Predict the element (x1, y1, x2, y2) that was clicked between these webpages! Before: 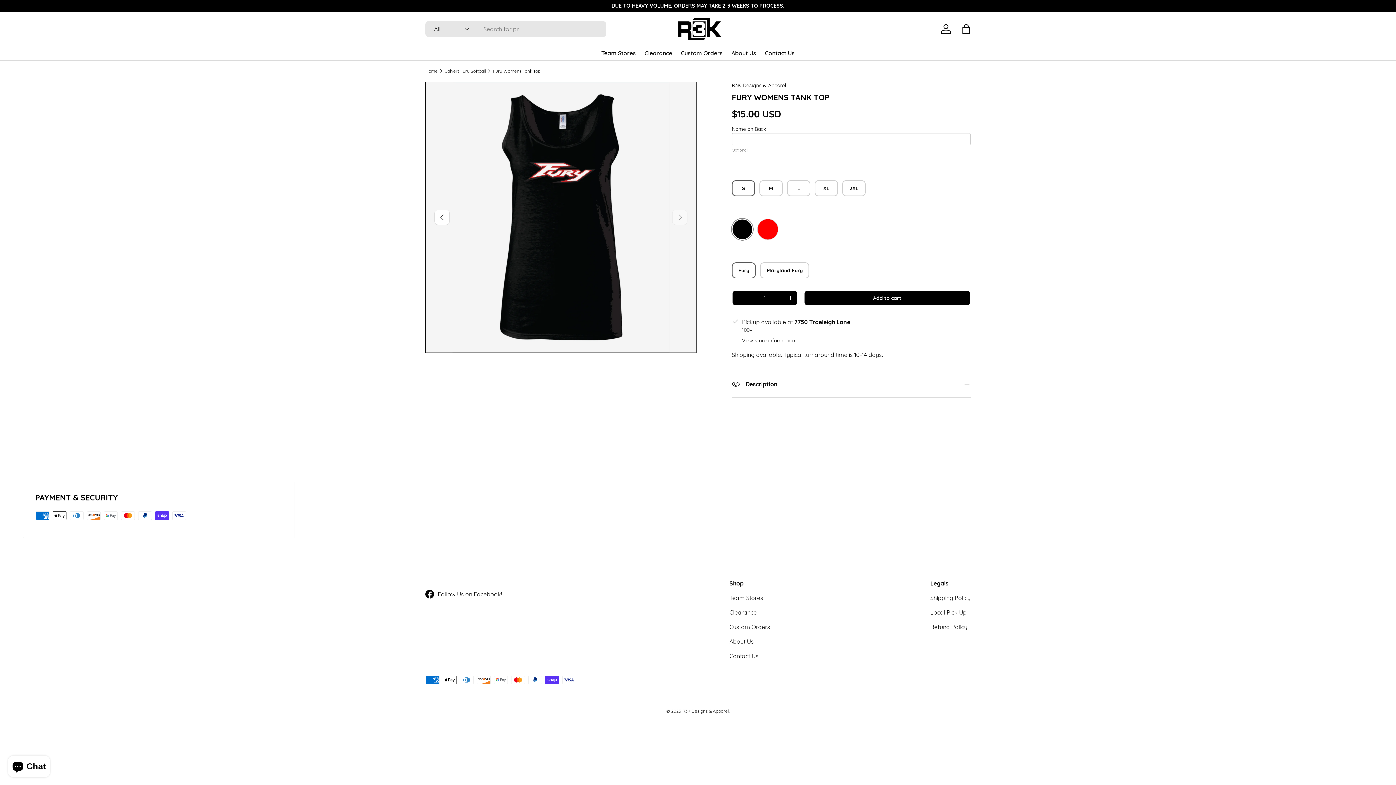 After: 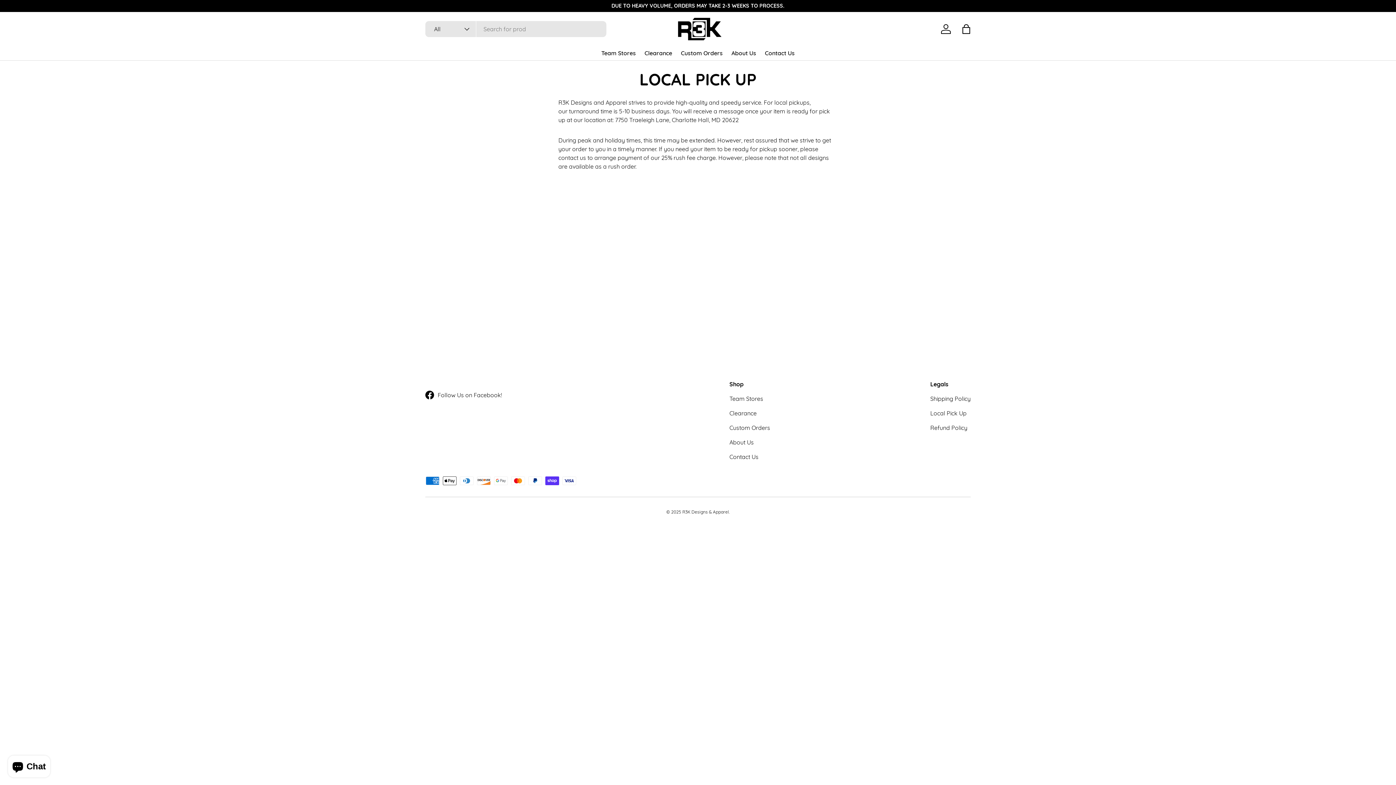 Action: bbox: (930, 608, 966, 616) label: Local Pick Up